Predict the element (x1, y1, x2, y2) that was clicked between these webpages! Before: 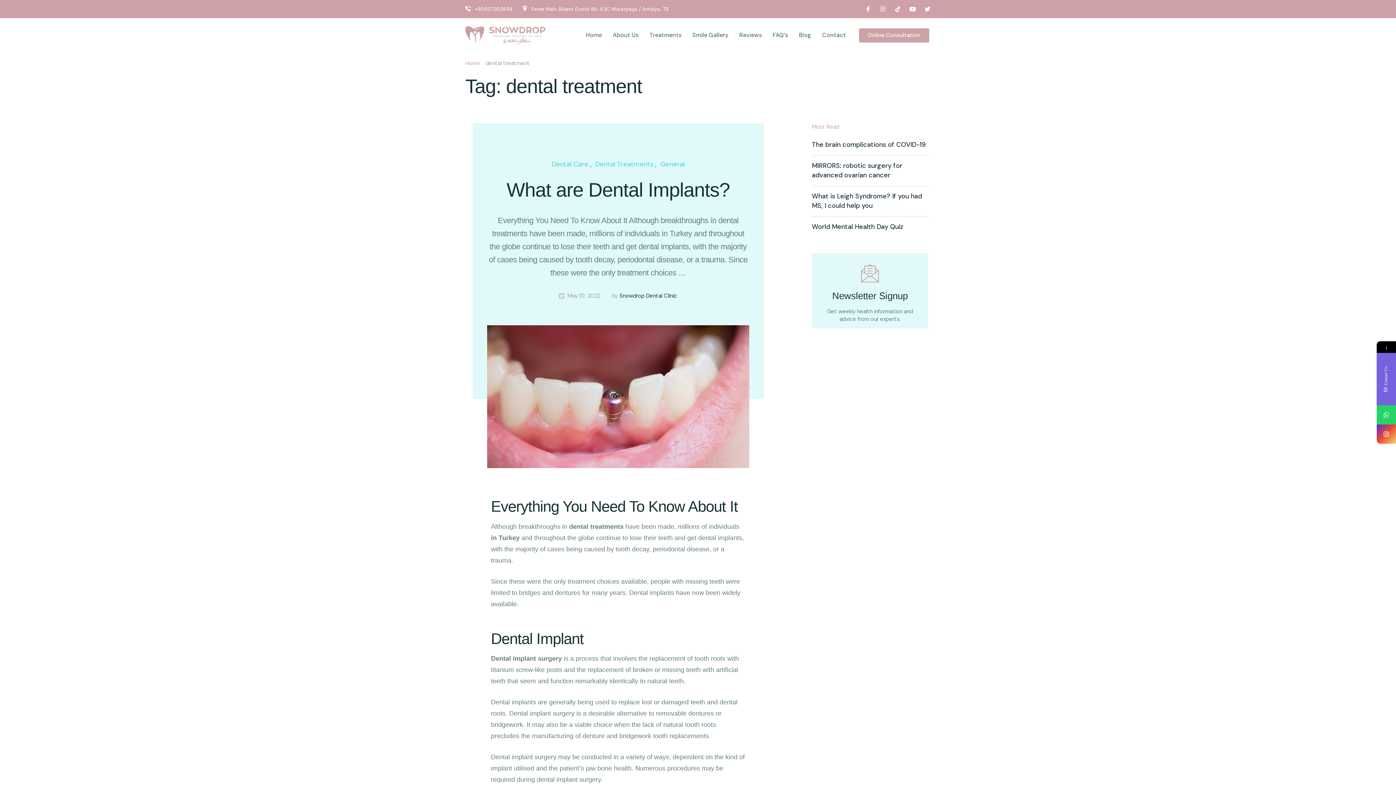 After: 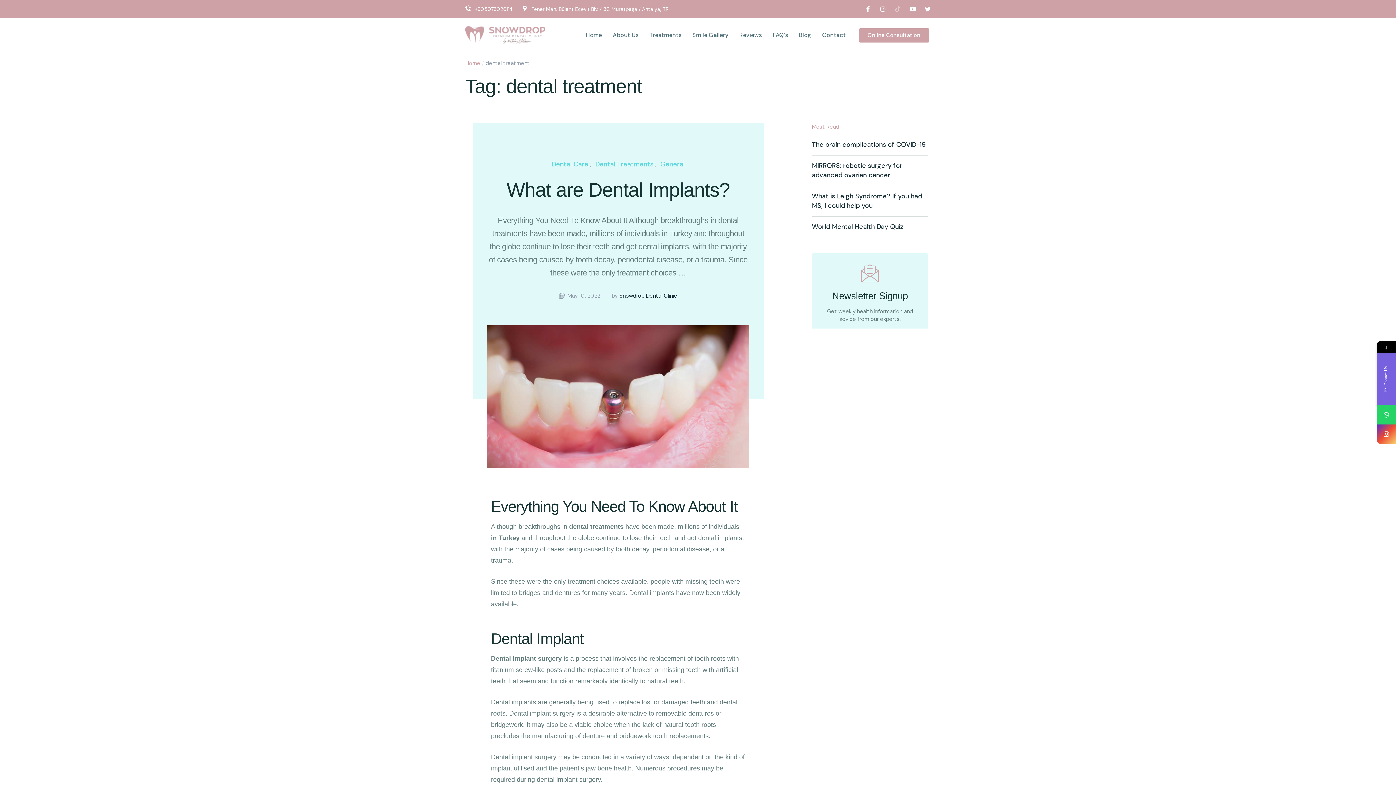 Action: bbox: (895, 6, 900, 12) label: Tiktok